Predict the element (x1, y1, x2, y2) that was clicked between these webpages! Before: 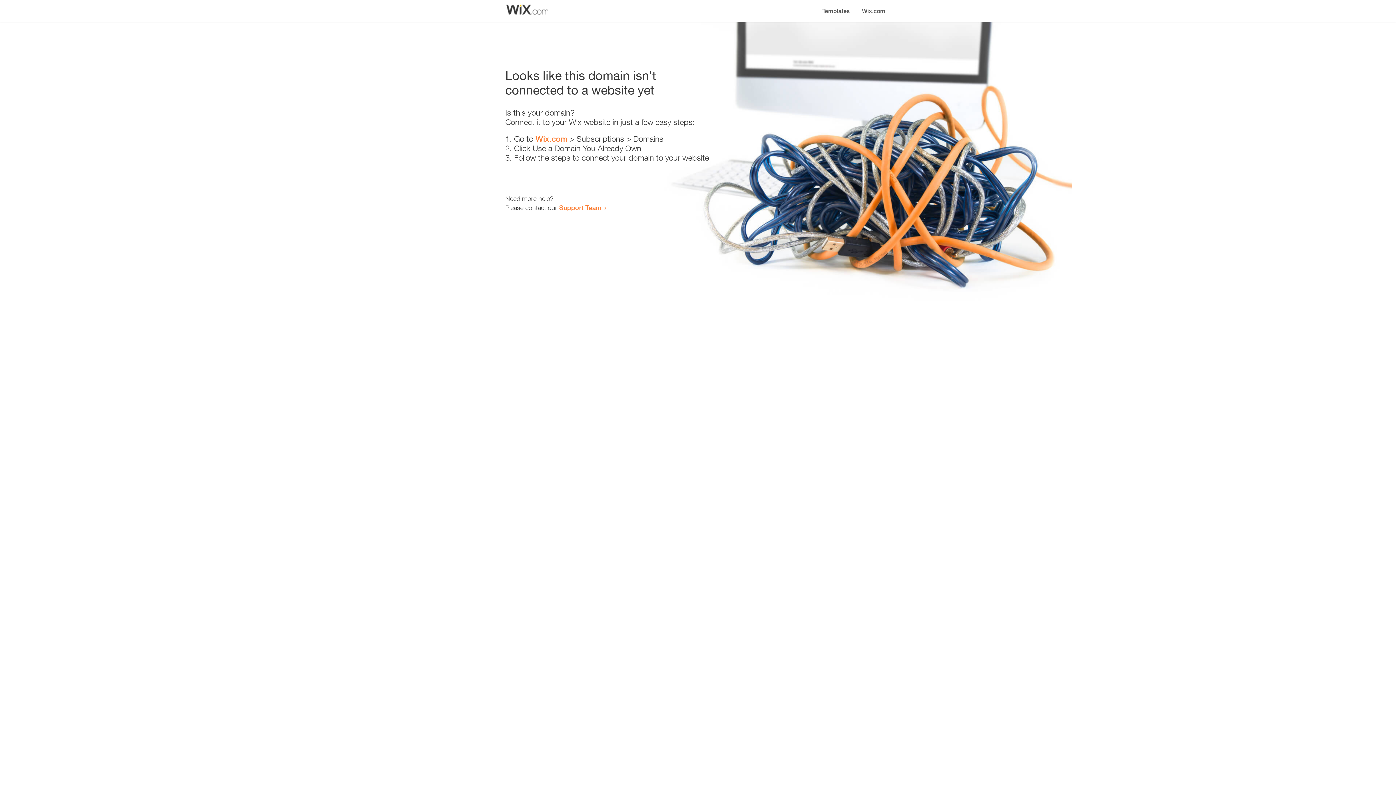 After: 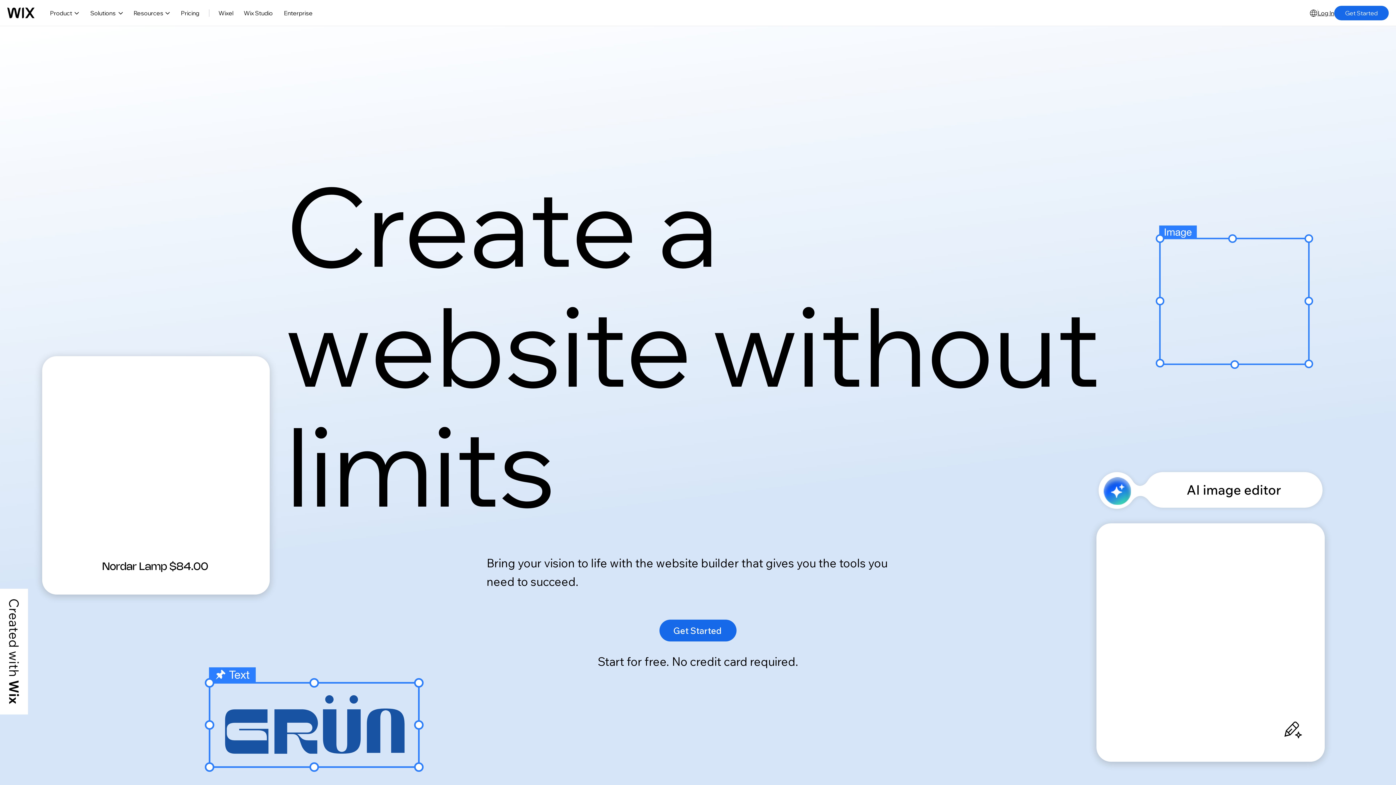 Action: bbox: (535, 134, 567, 143) label: Wix.com